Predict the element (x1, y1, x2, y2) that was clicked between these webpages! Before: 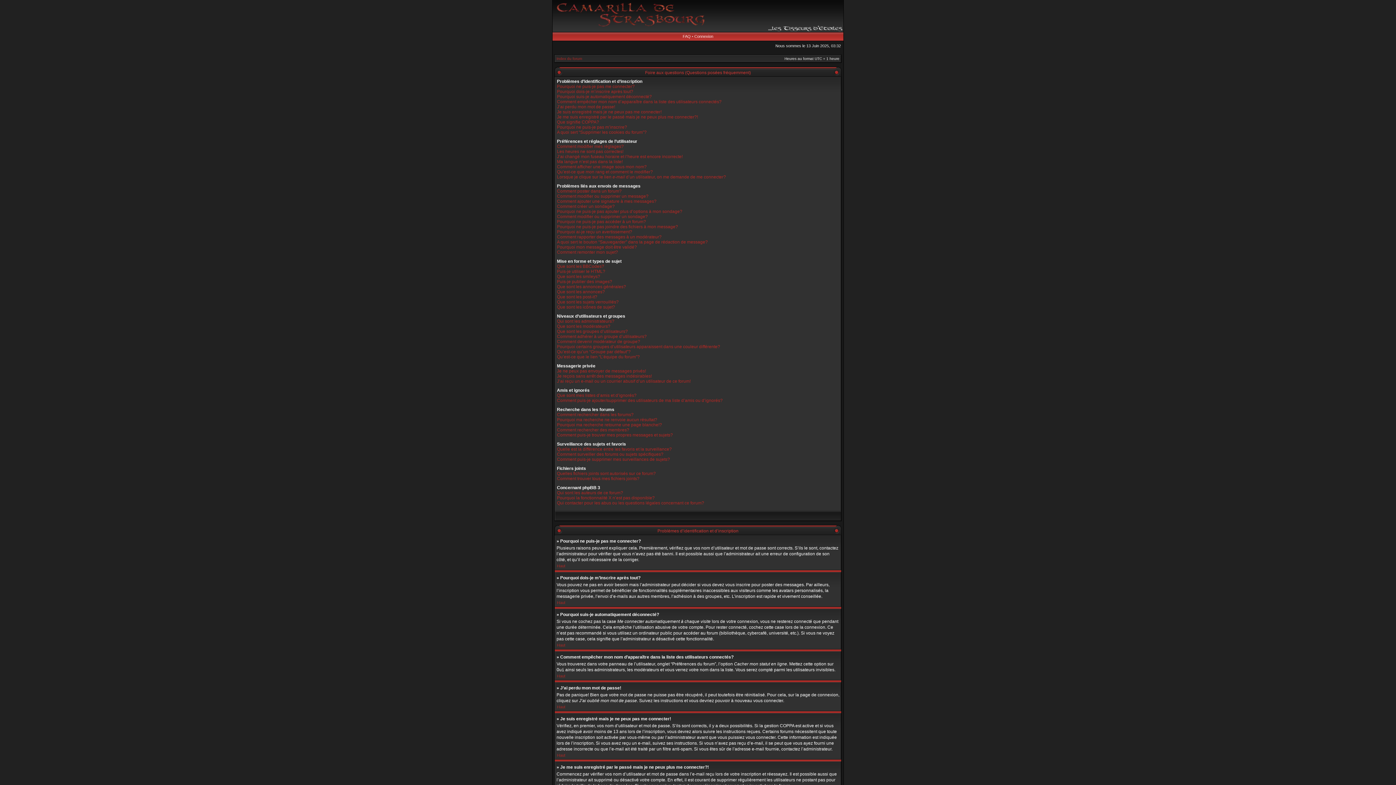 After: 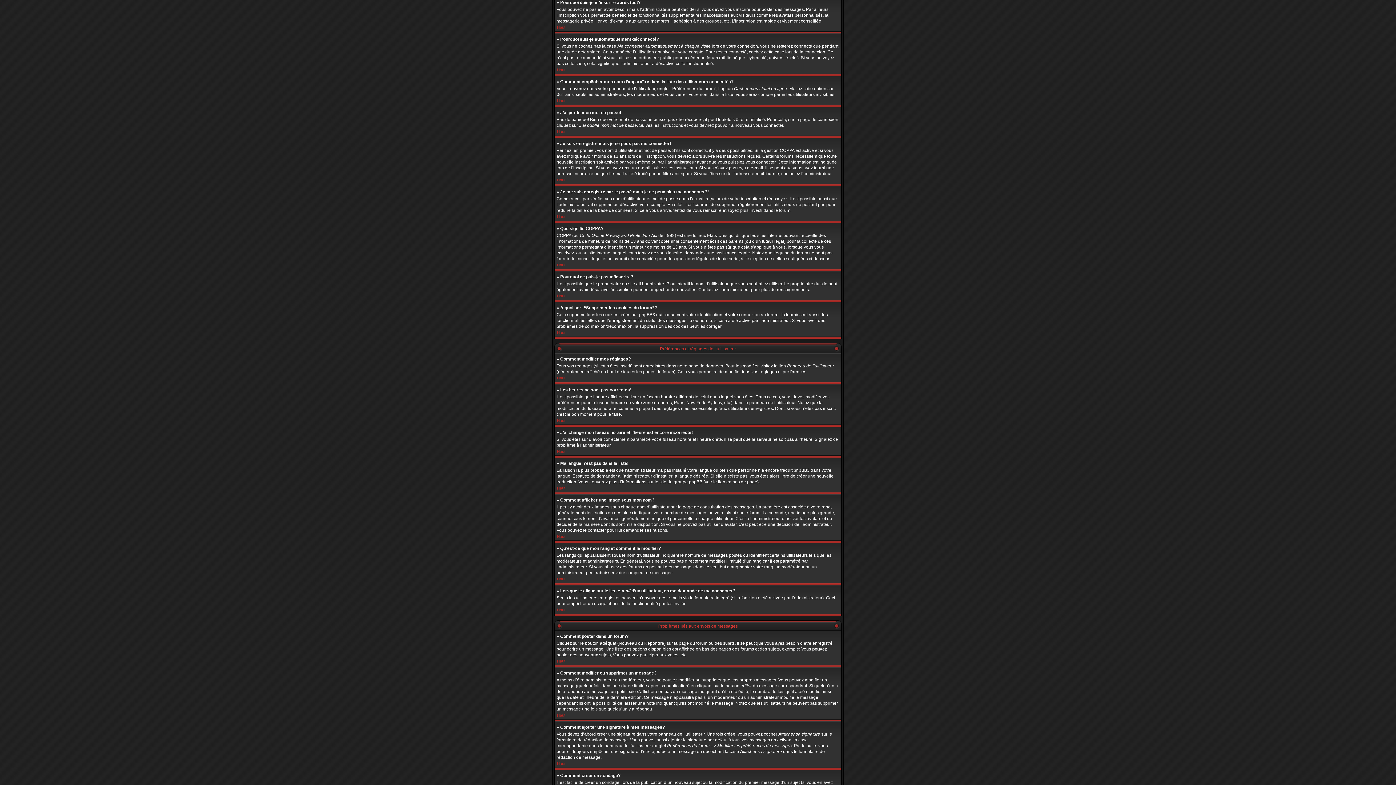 Action: label: Pourquoi dois-je m’inscrire après tout? bbox: (557, 89, 633, 94)